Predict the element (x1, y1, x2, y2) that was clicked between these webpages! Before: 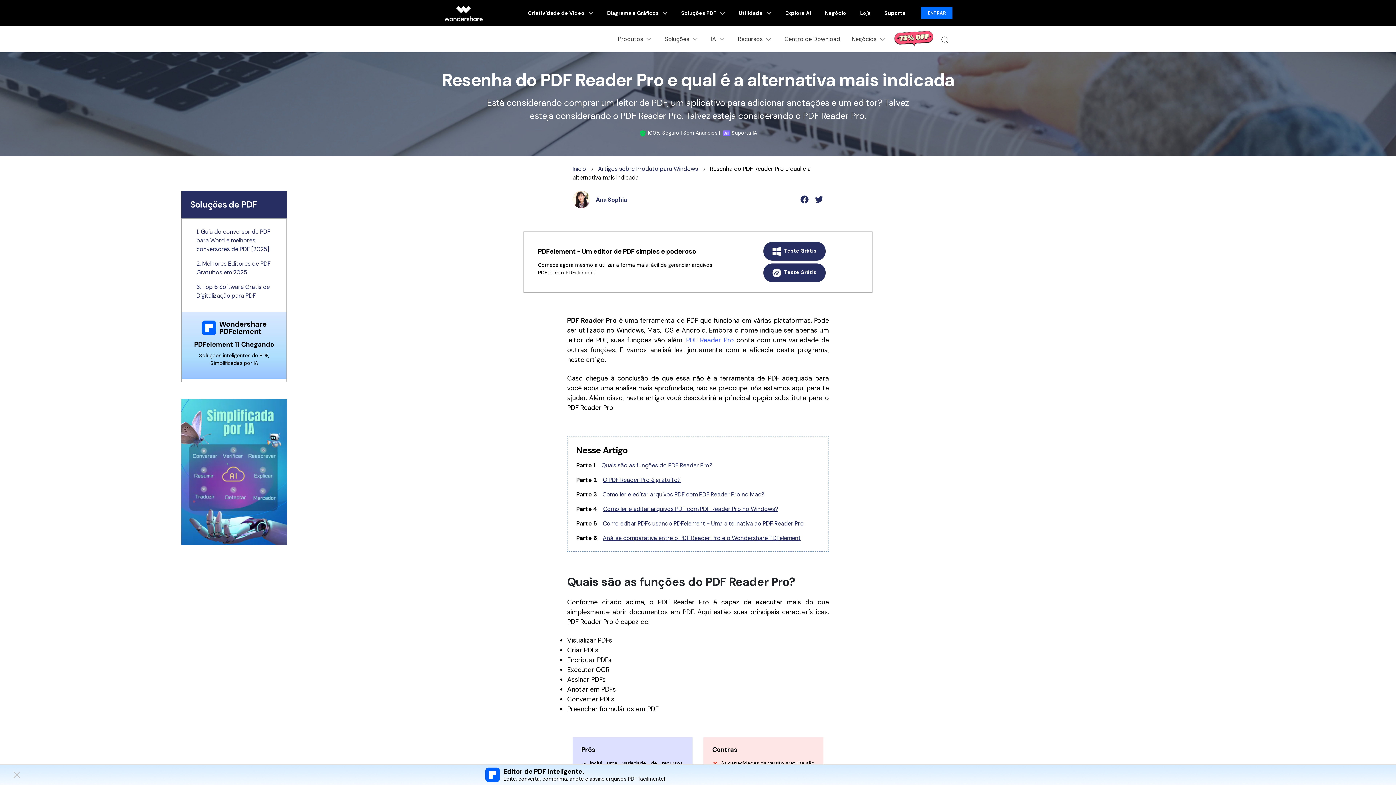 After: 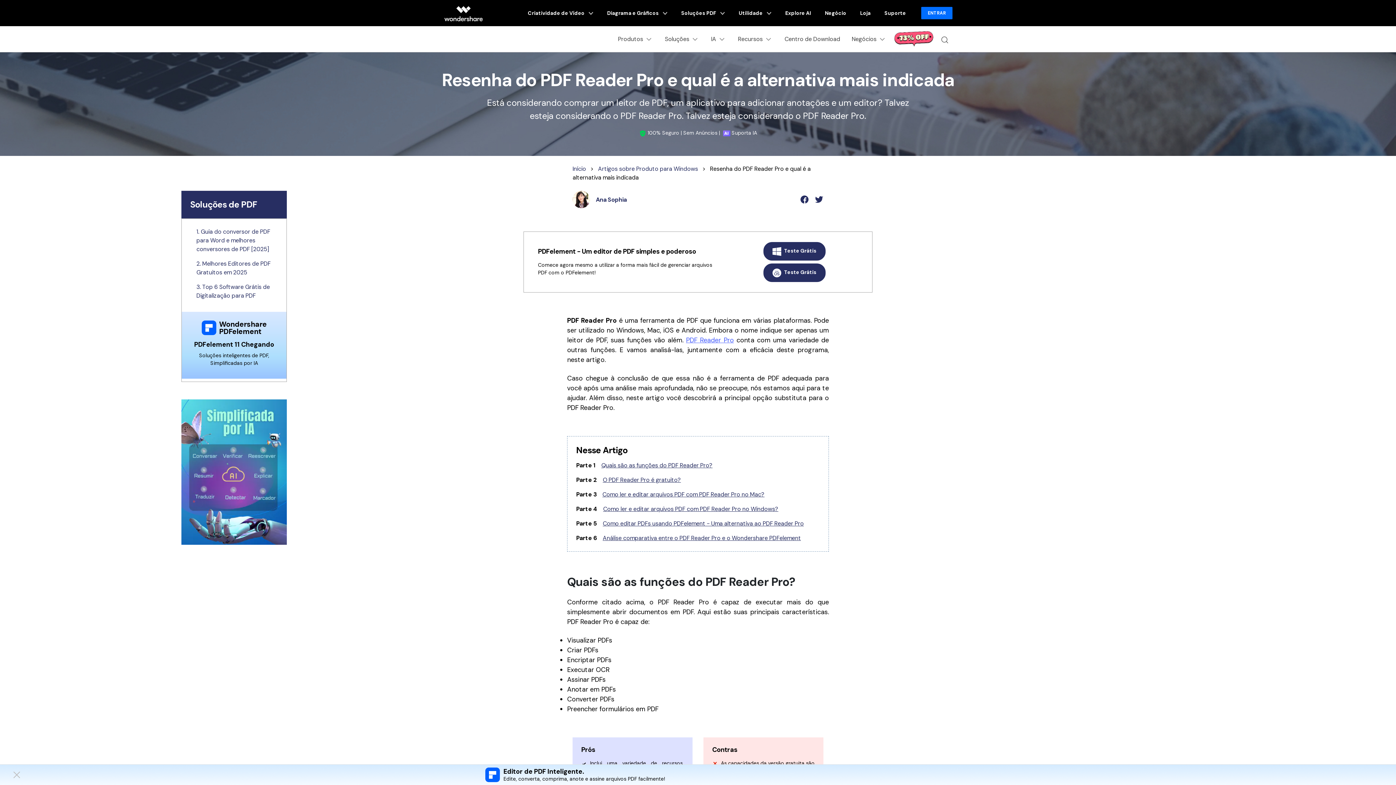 Action: label: Loja bbox: (854, 0, 876, 26)